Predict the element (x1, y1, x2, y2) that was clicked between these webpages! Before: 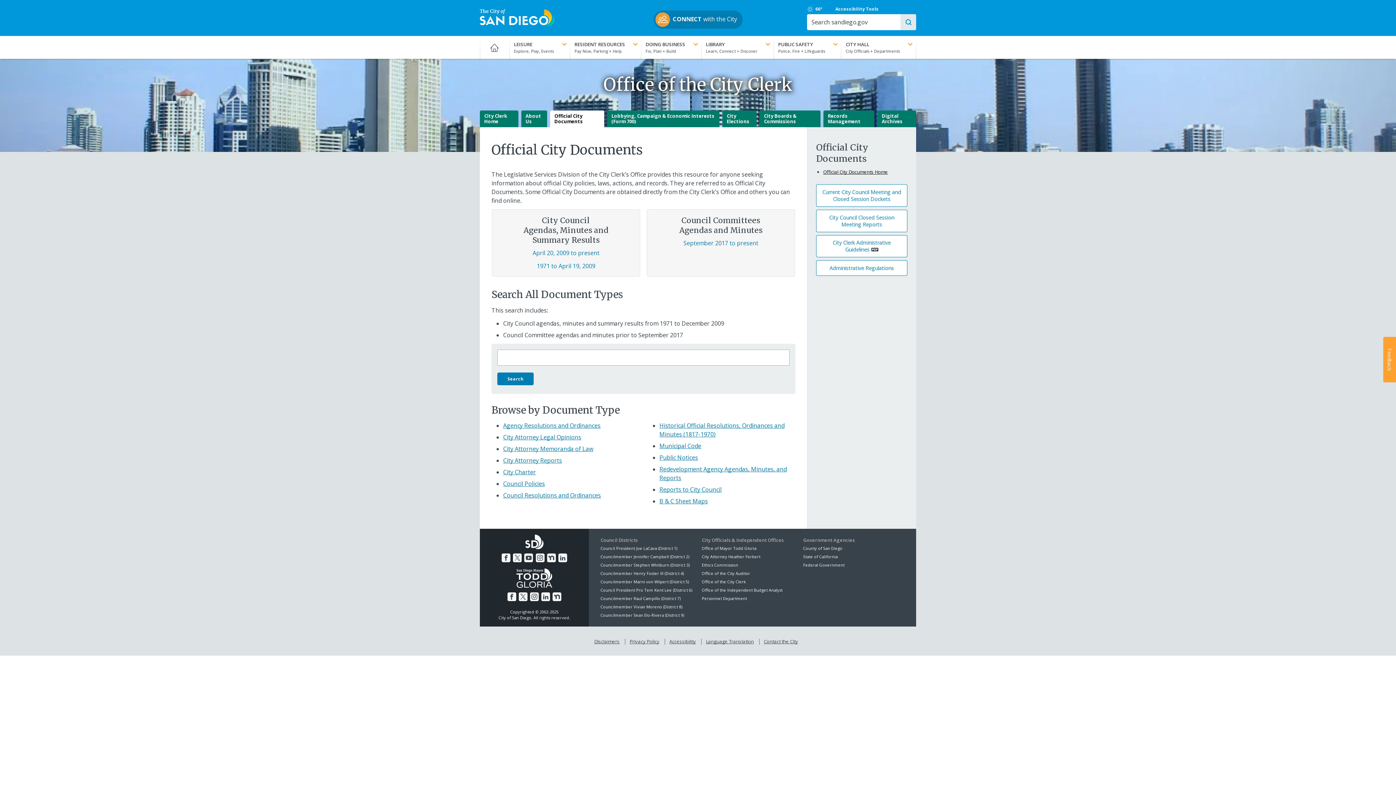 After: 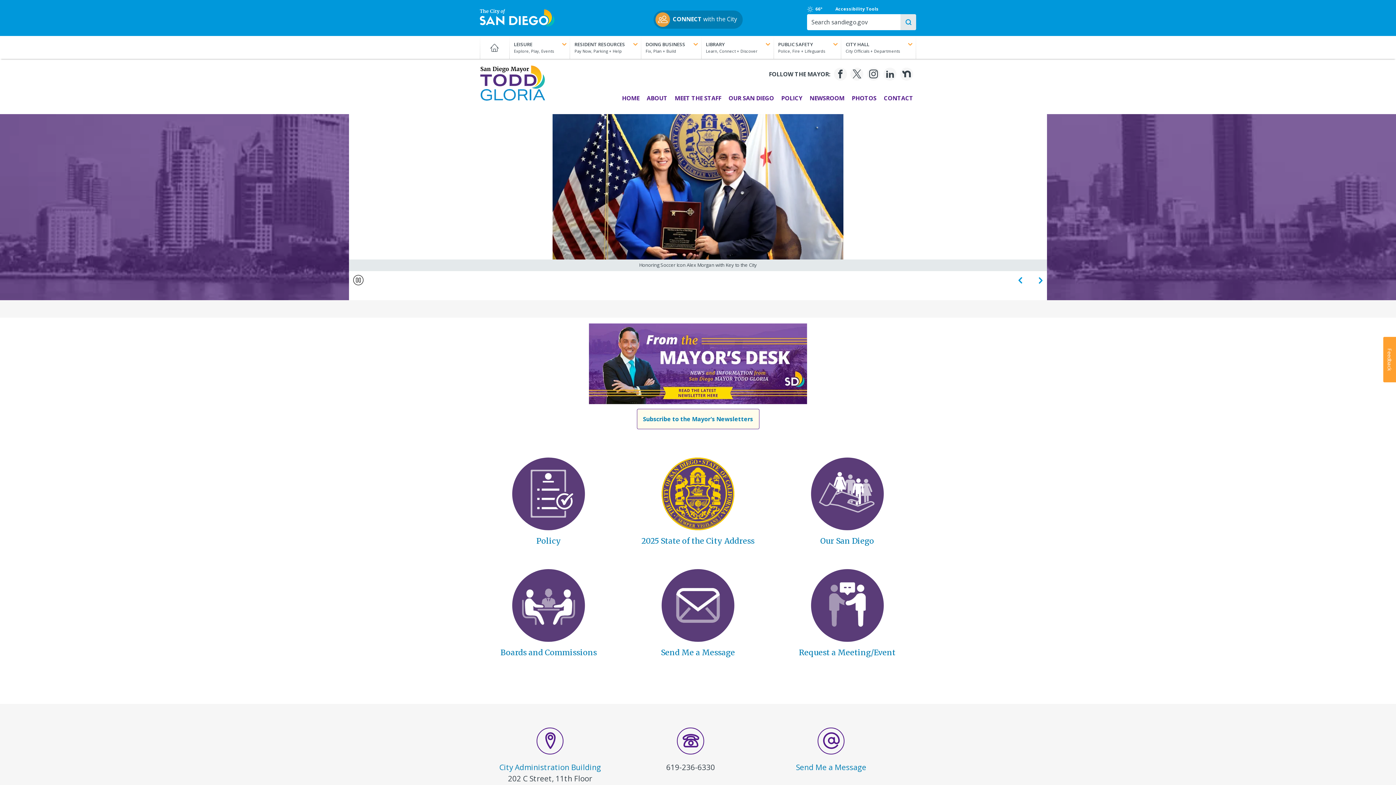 Action: label: Office of Mayor Todd Gloria bbox: (702, 545, 756, 551)